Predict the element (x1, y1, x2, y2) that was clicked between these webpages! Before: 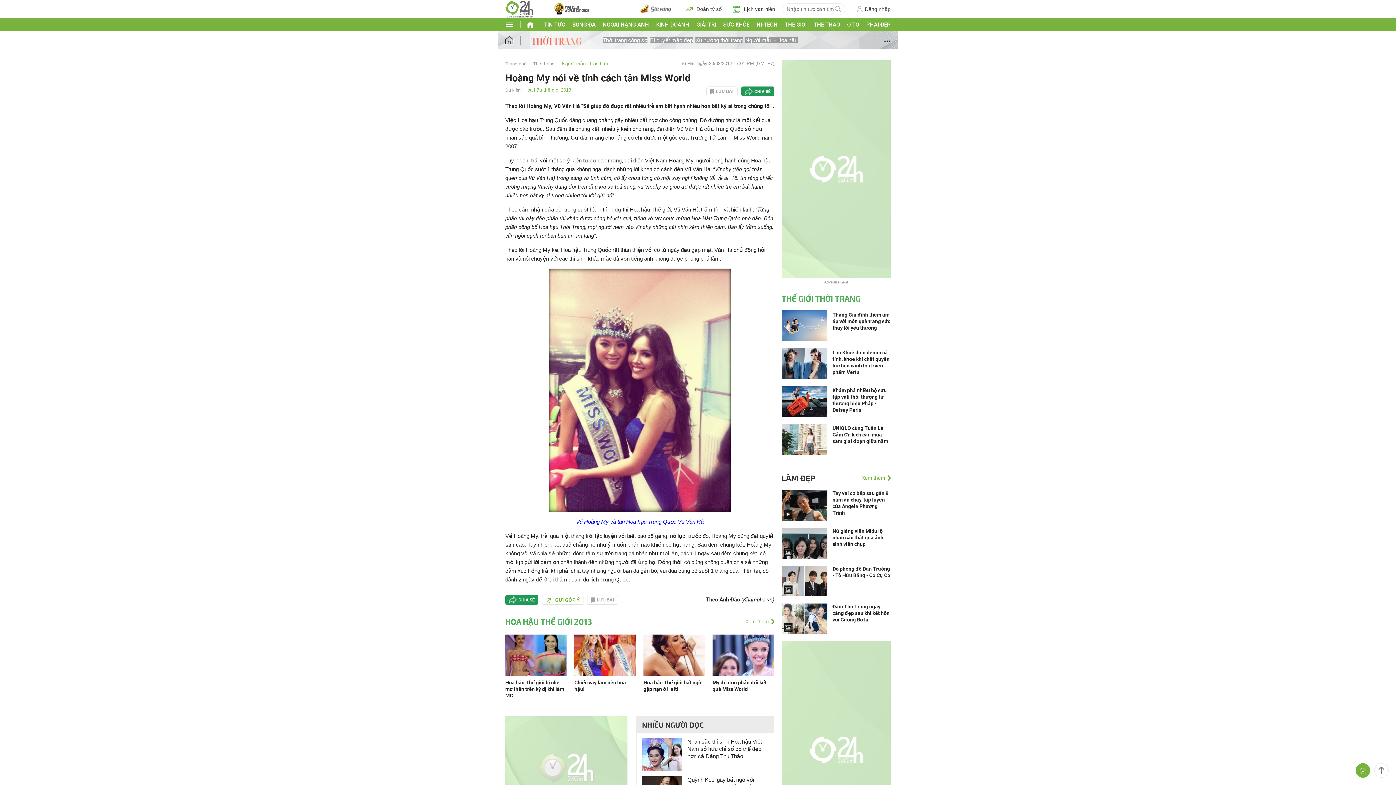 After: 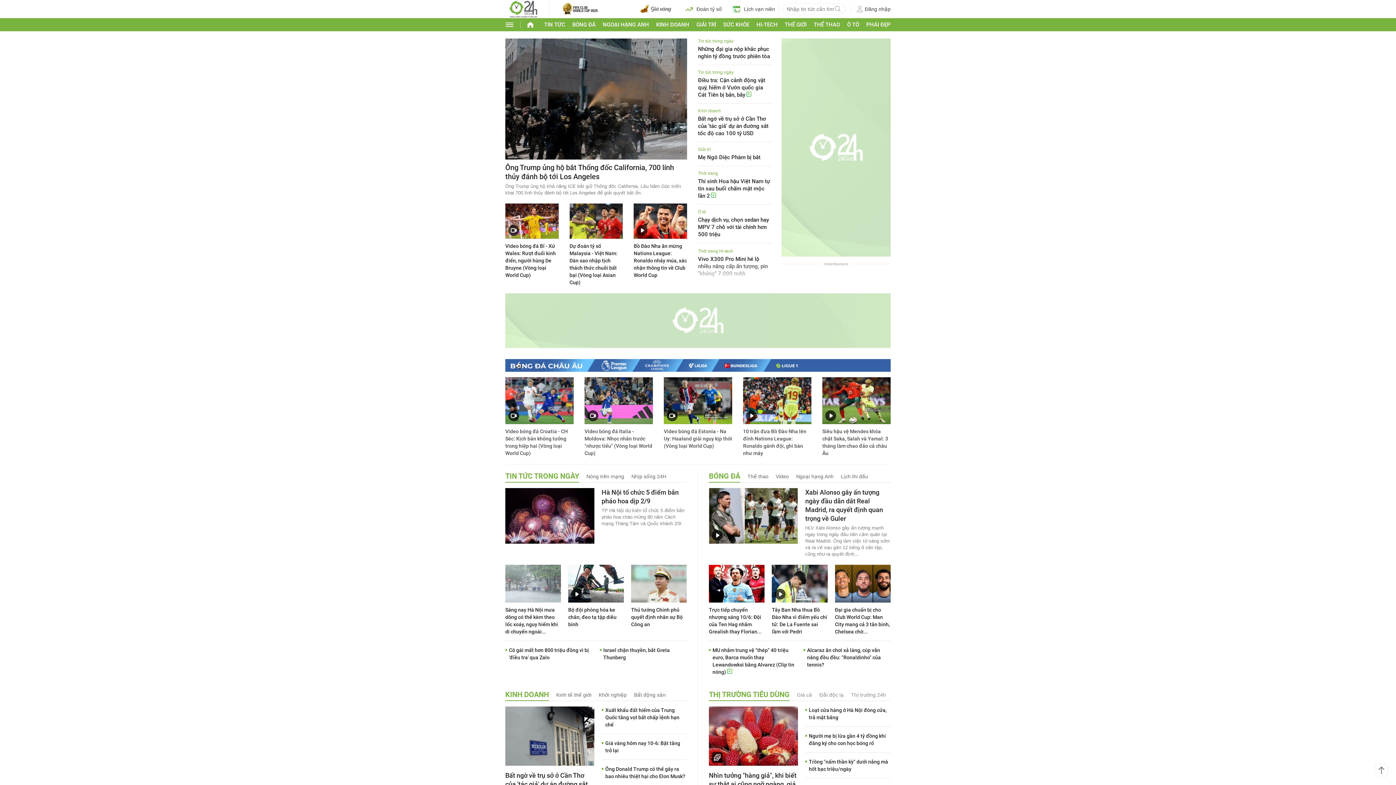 Action: bbox: (524, 18, 537, 31)